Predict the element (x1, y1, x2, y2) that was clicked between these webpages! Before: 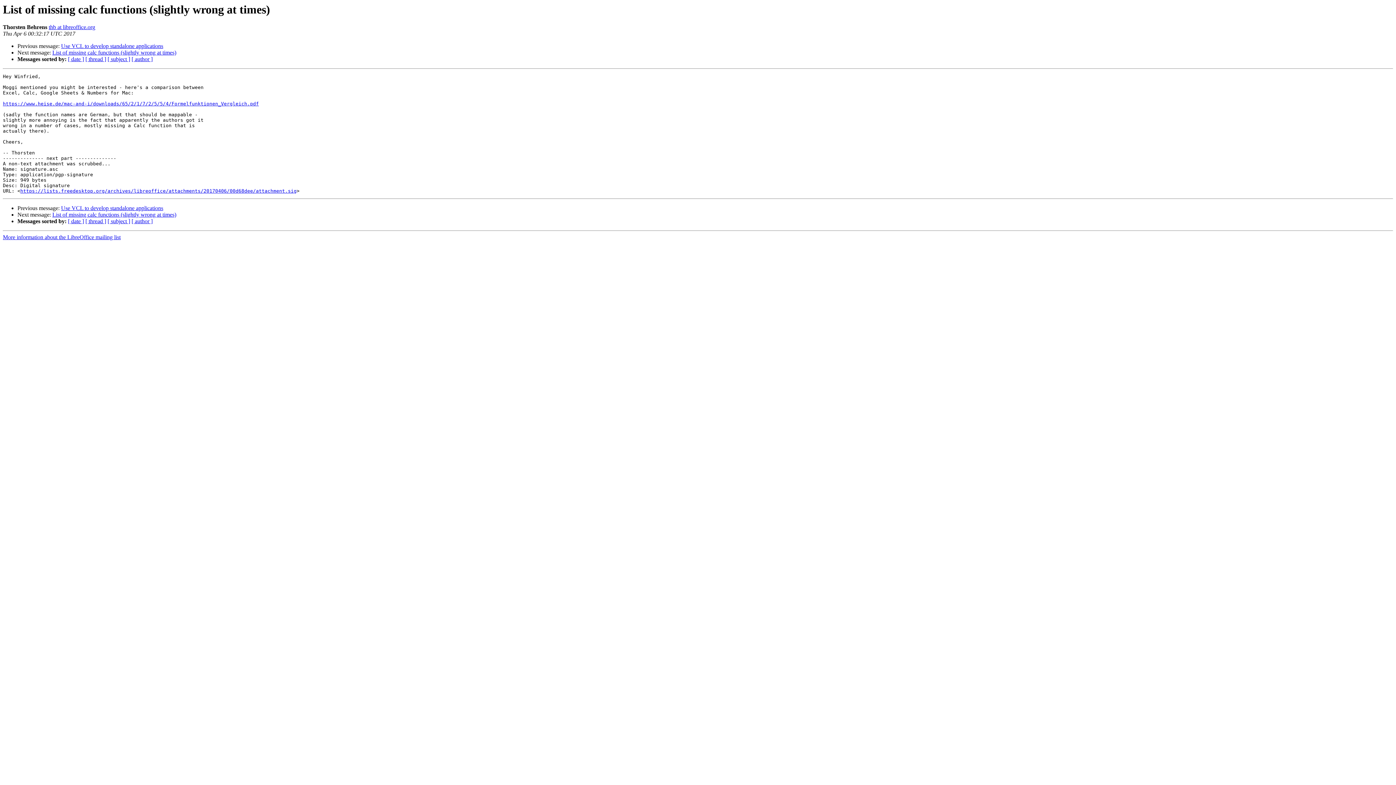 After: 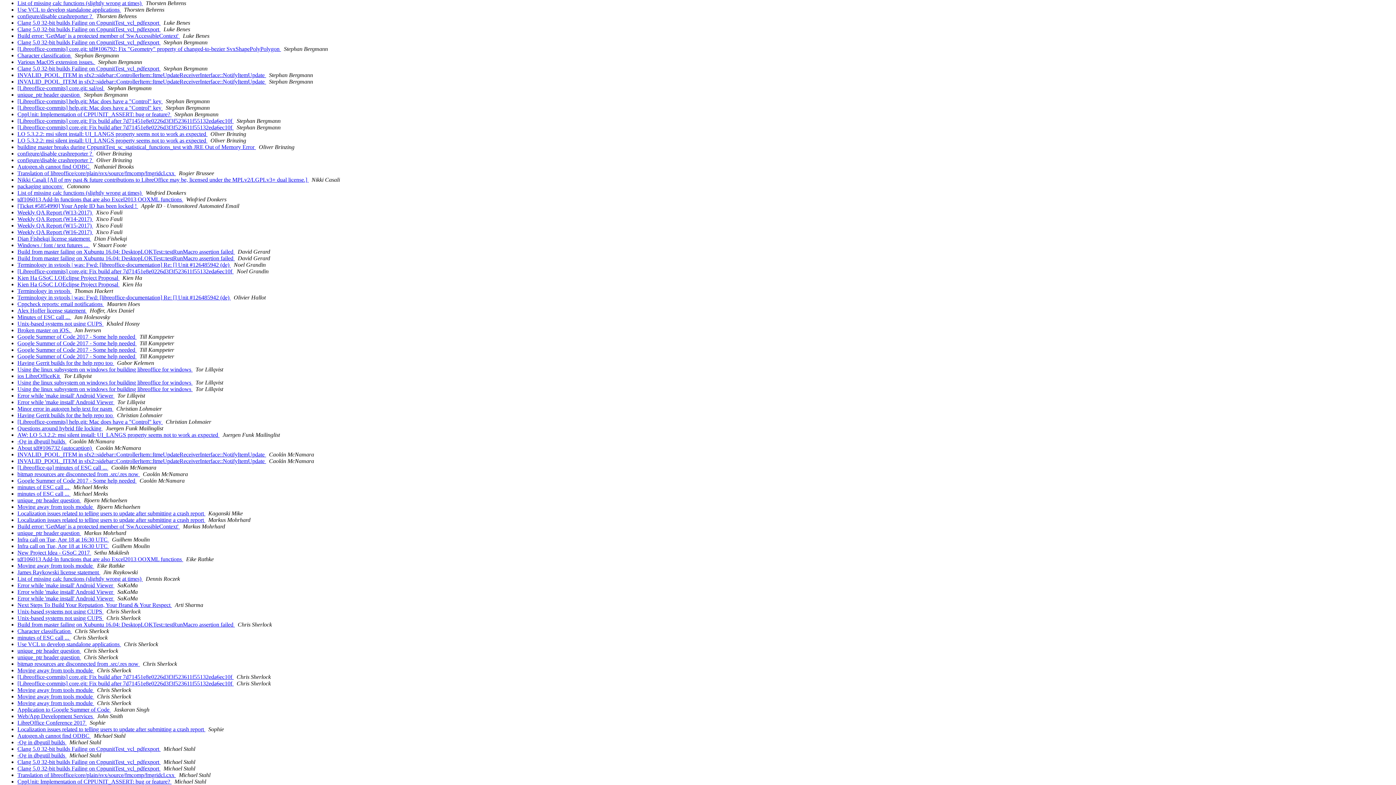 Action: bbox: (131, 218, 152, 224) label: [ author ]